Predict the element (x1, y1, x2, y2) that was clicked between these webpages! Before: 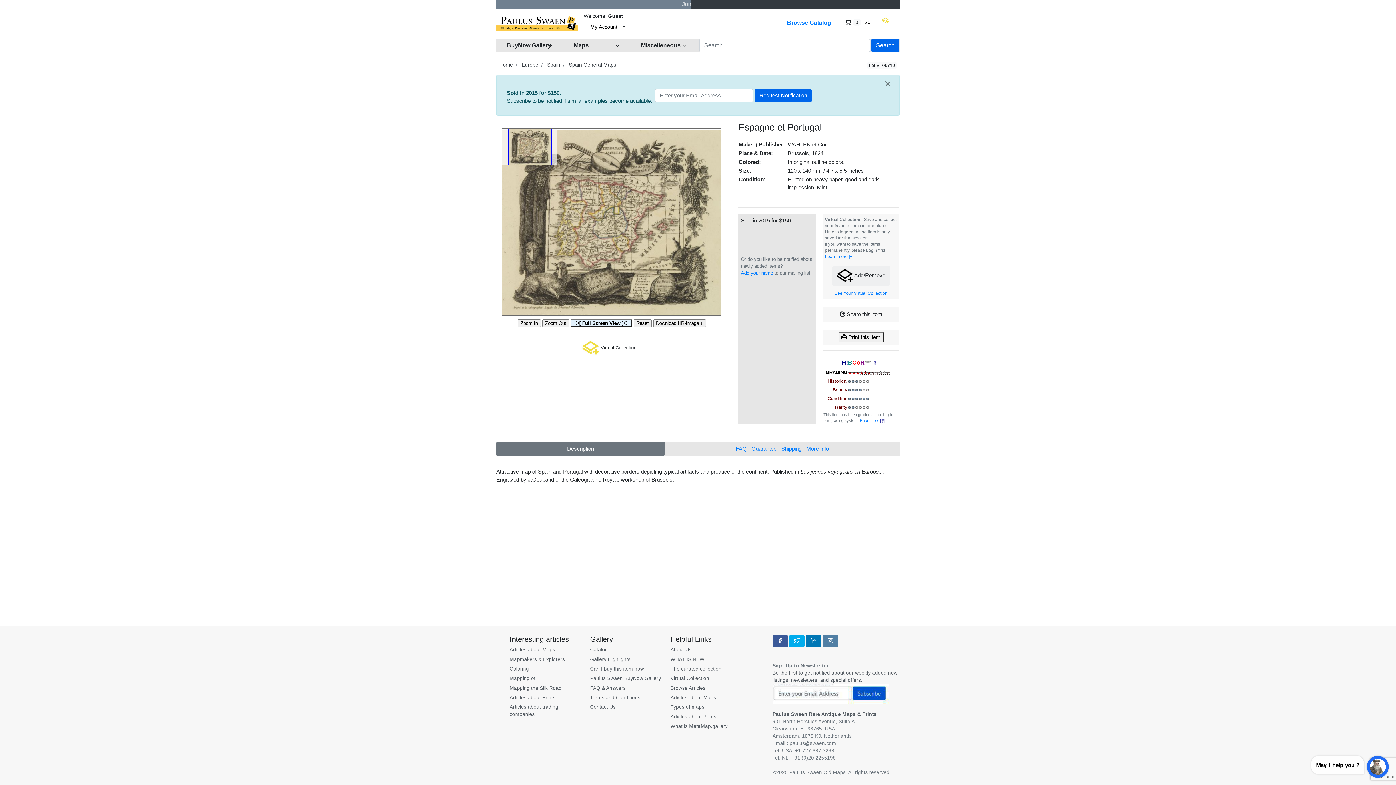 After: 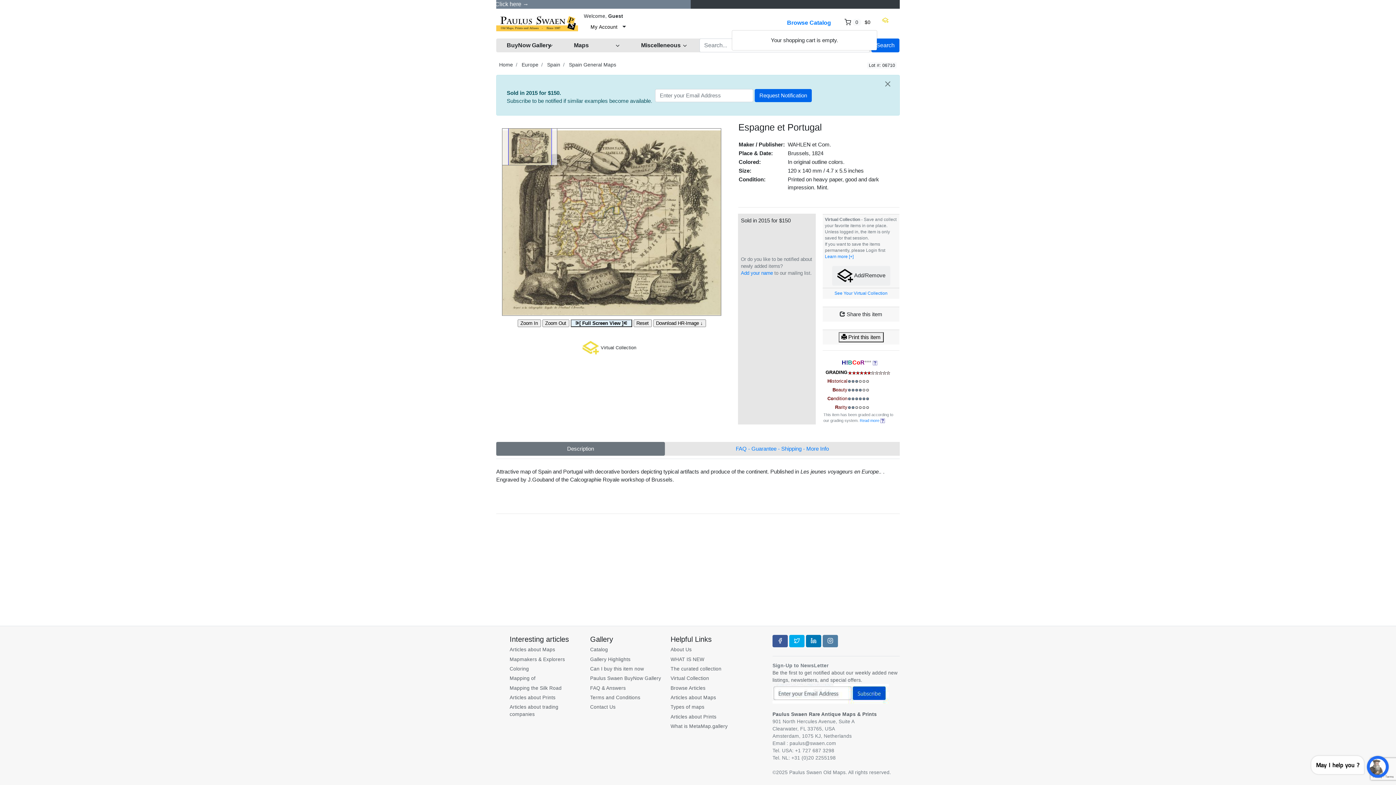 Action: bbox: (839, 15, 877, 29) label:  0 $0